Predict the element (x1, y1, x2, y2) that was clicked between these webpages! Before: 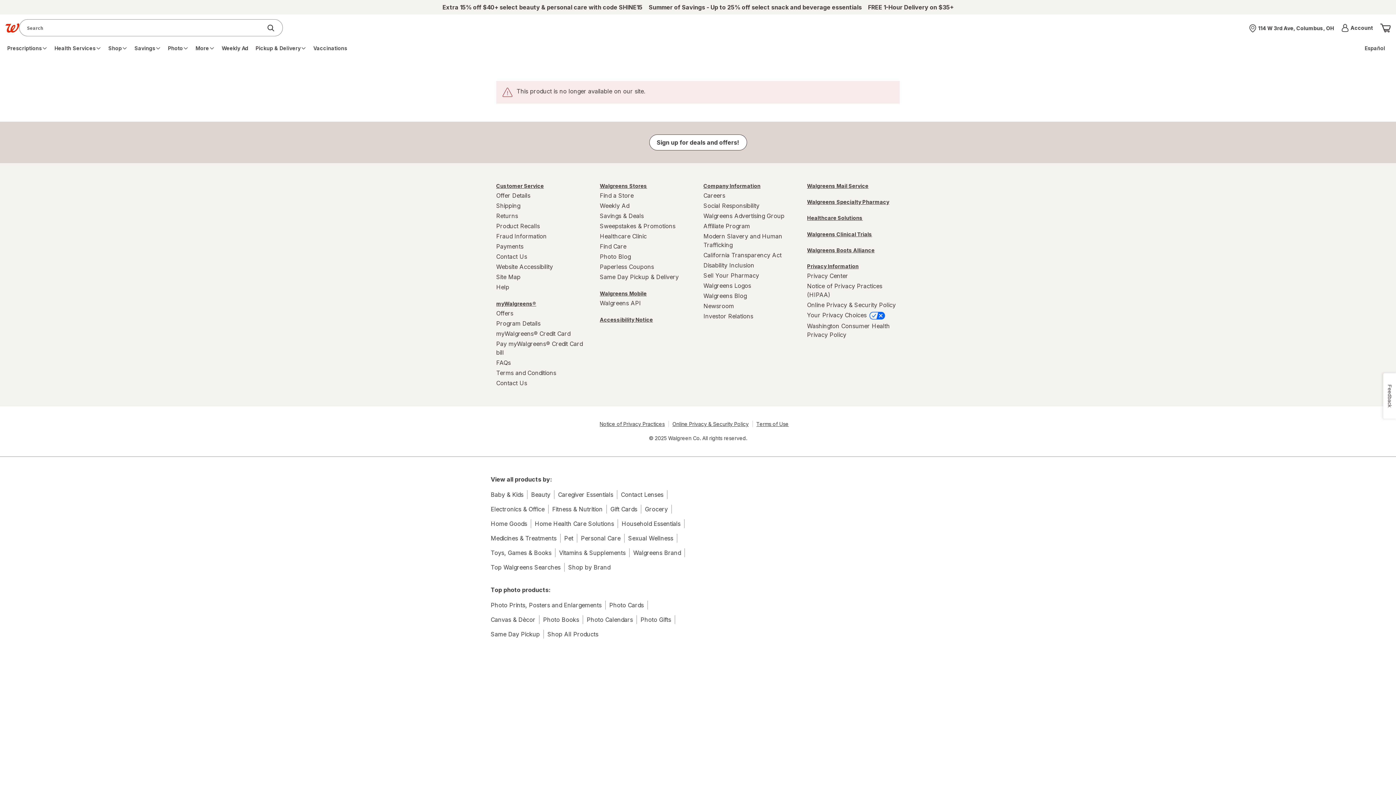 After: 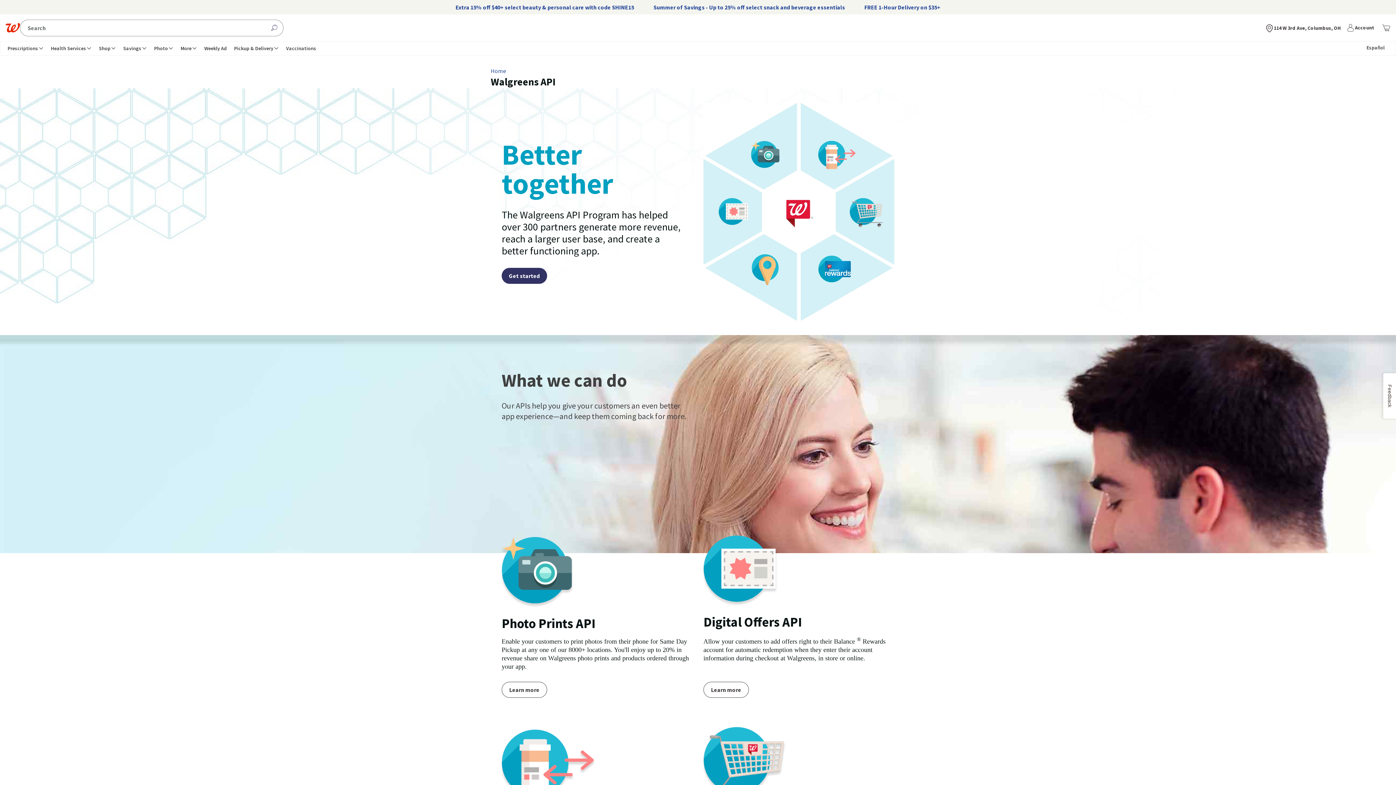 Action: bbox: (600, 298, 692, 308) label: Walgreens API